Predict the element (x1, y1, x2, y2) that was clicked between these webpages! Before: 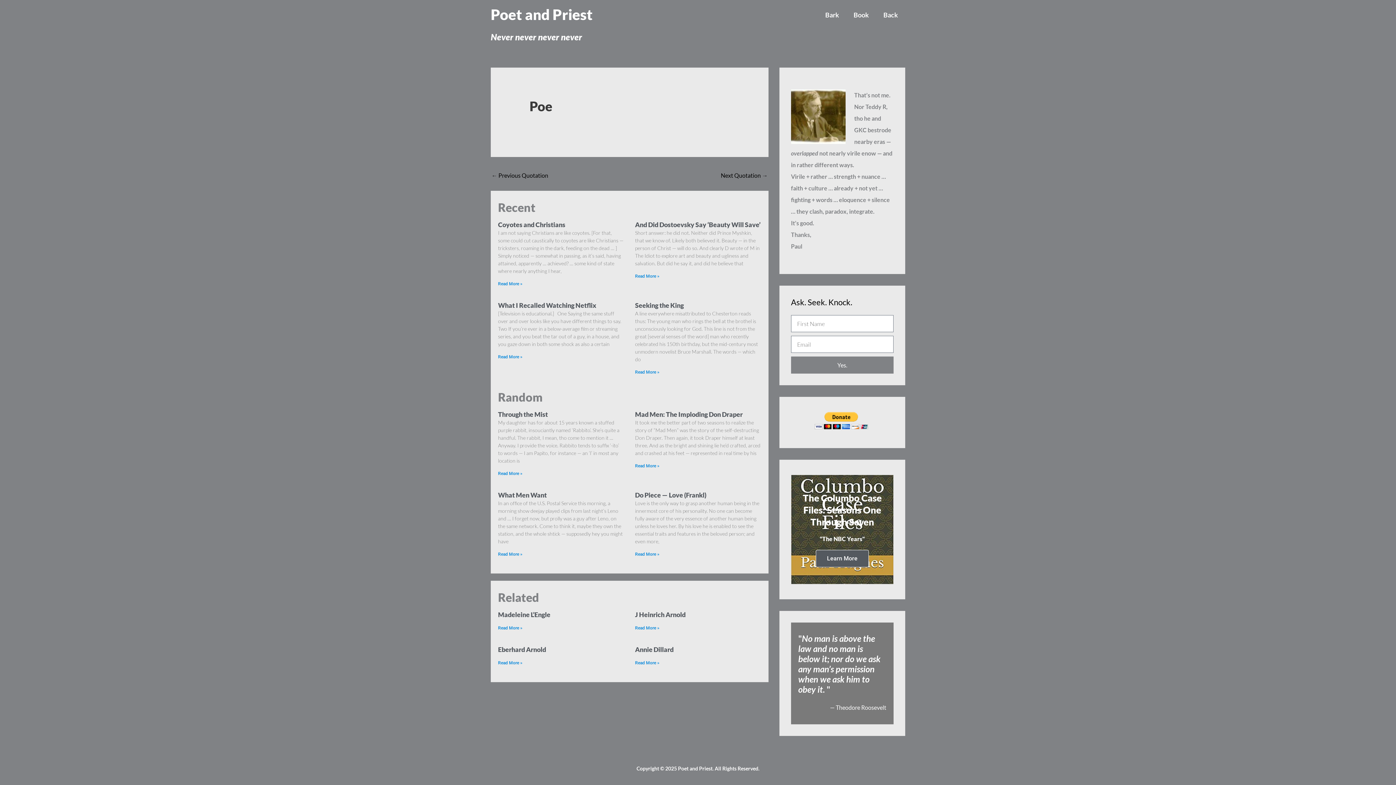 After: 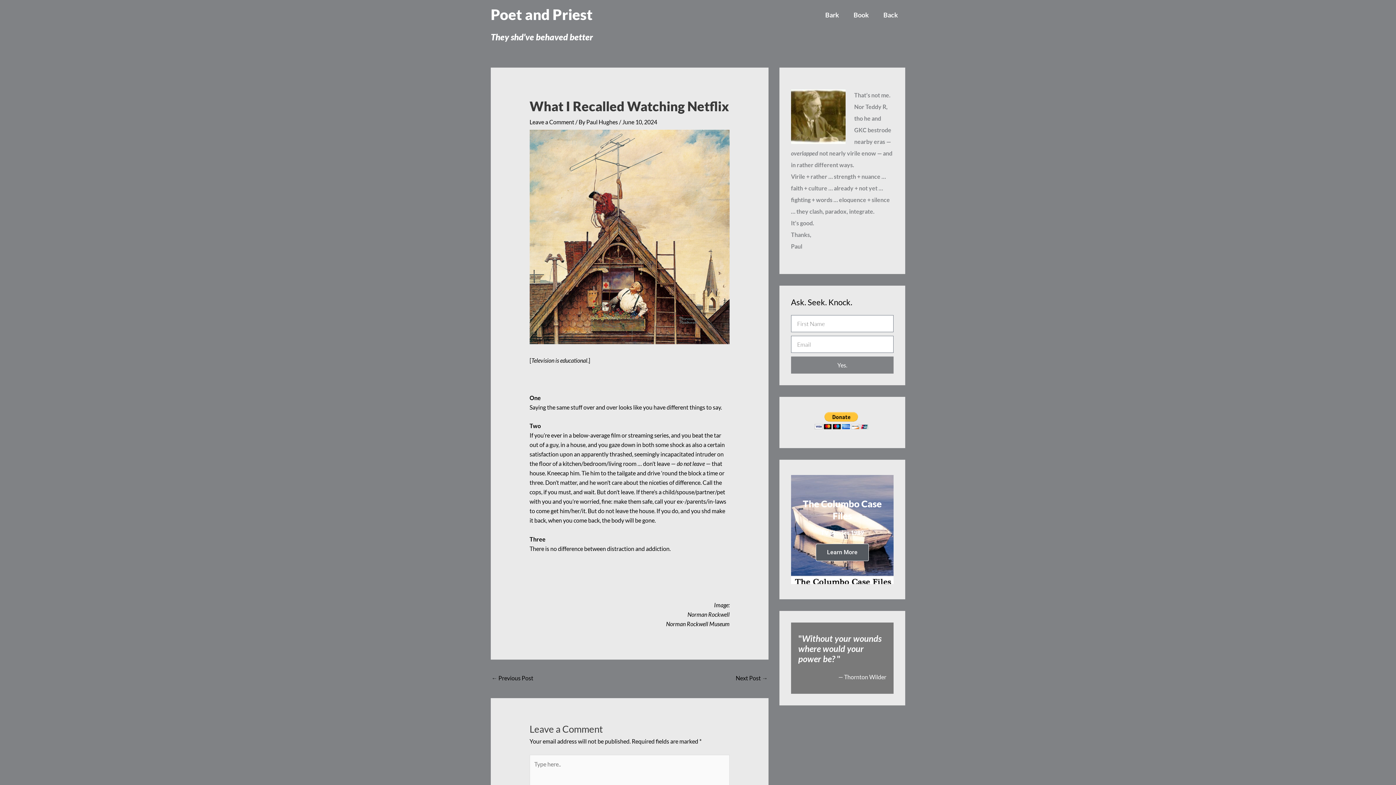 Action: label: Read more about What I Recalled Watching Netflix bbox: (498, 354, 522, 359)